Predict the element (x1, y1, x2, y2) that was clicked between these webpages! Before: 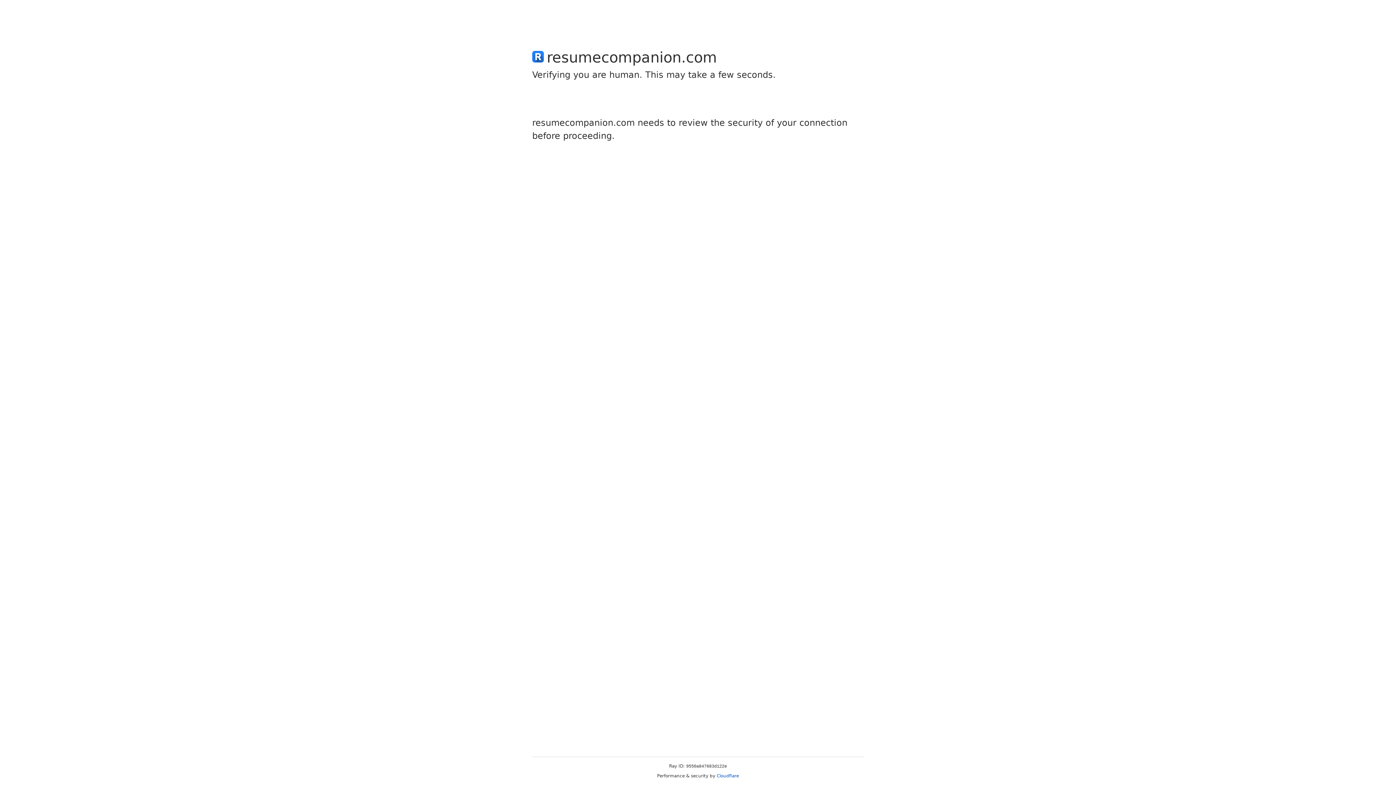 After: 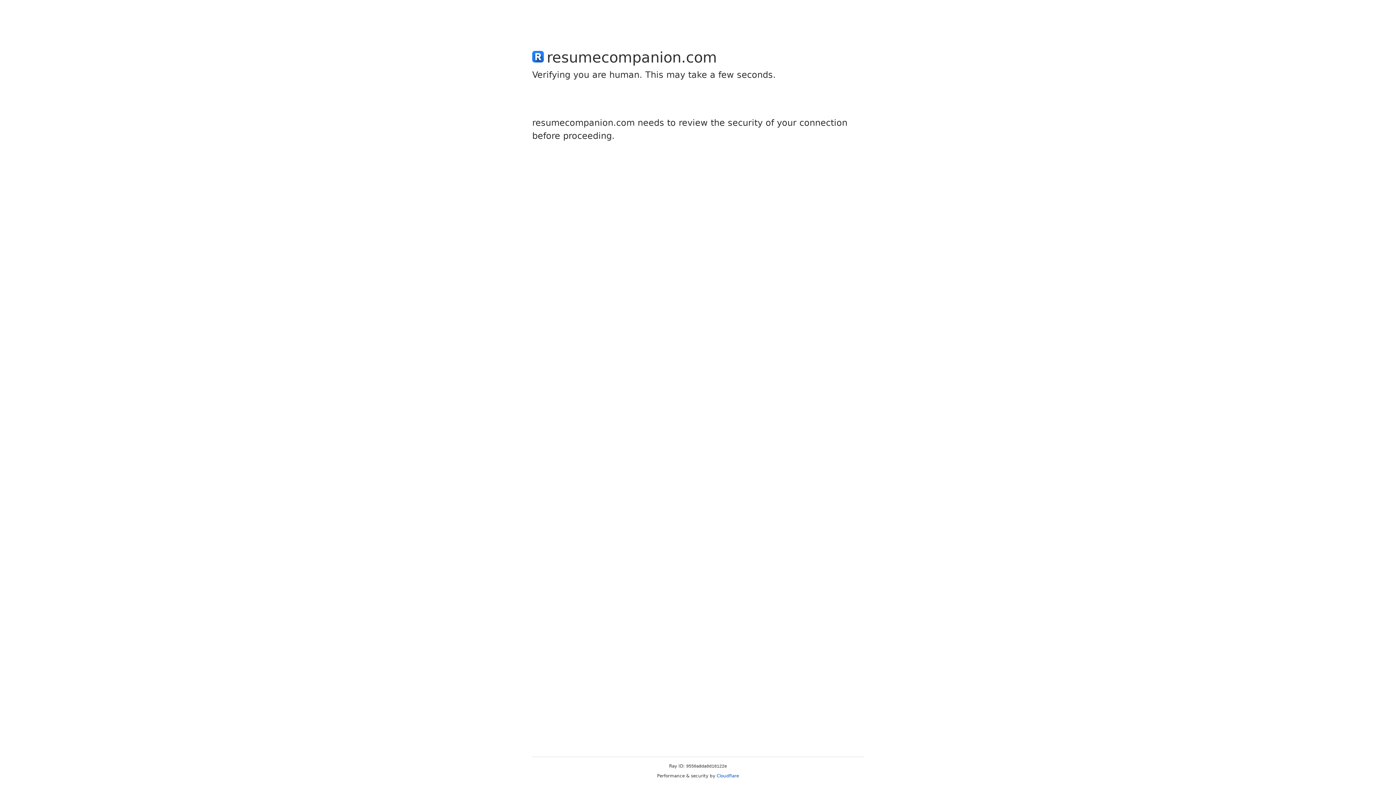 Action: label: Cloudflare bbox: (716, 773, 739, 778)